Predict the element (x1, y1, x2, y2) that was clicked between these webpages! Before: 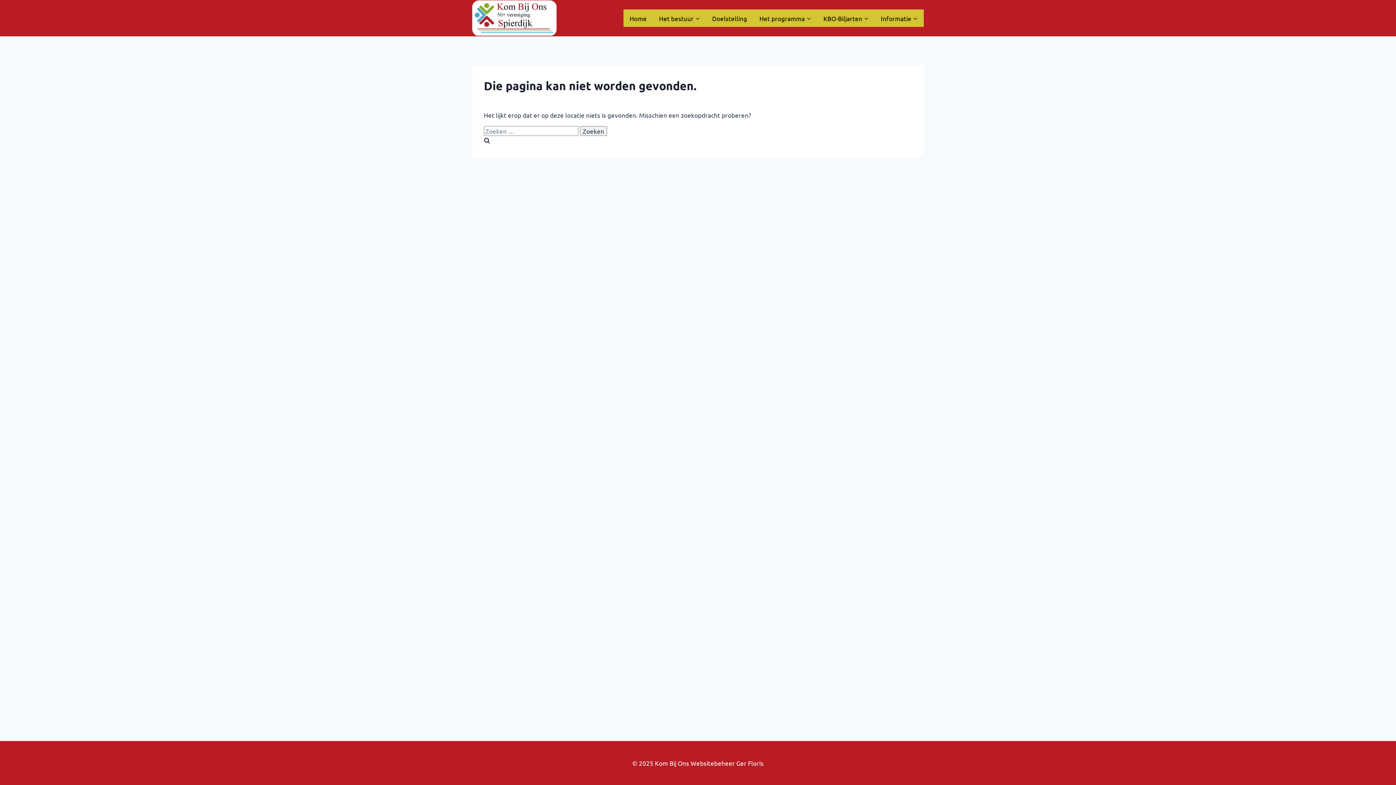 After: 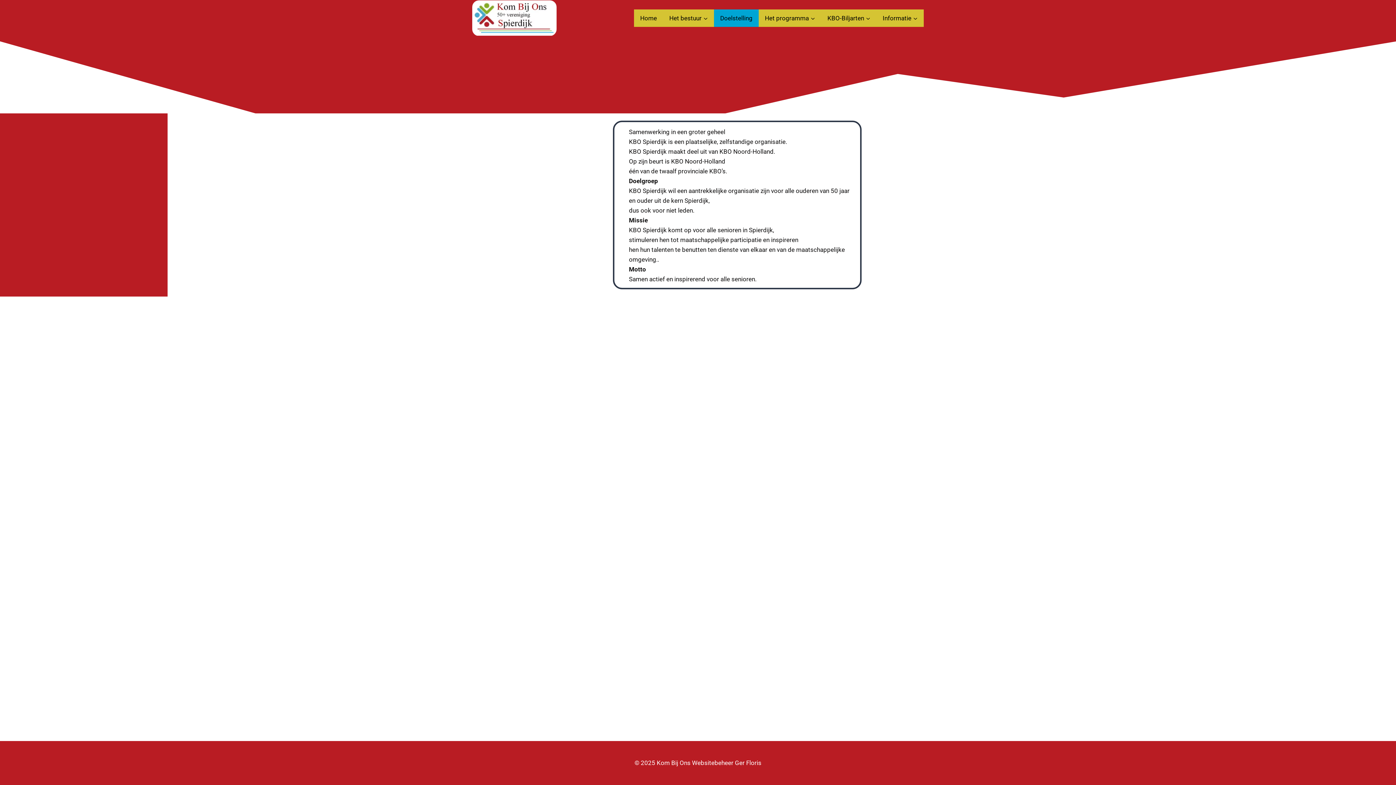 Action: label: Doelstelling bbox: (706, 9, 753, 26)